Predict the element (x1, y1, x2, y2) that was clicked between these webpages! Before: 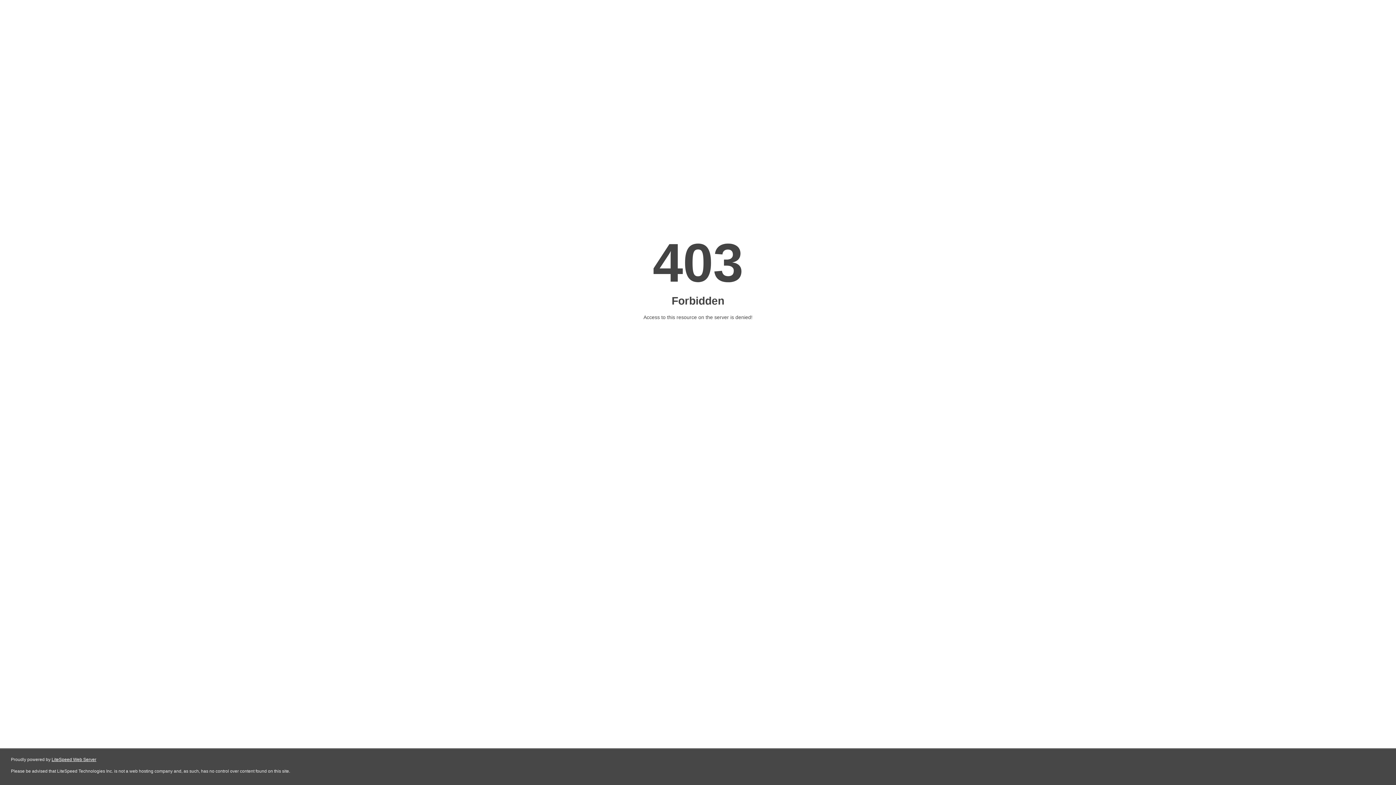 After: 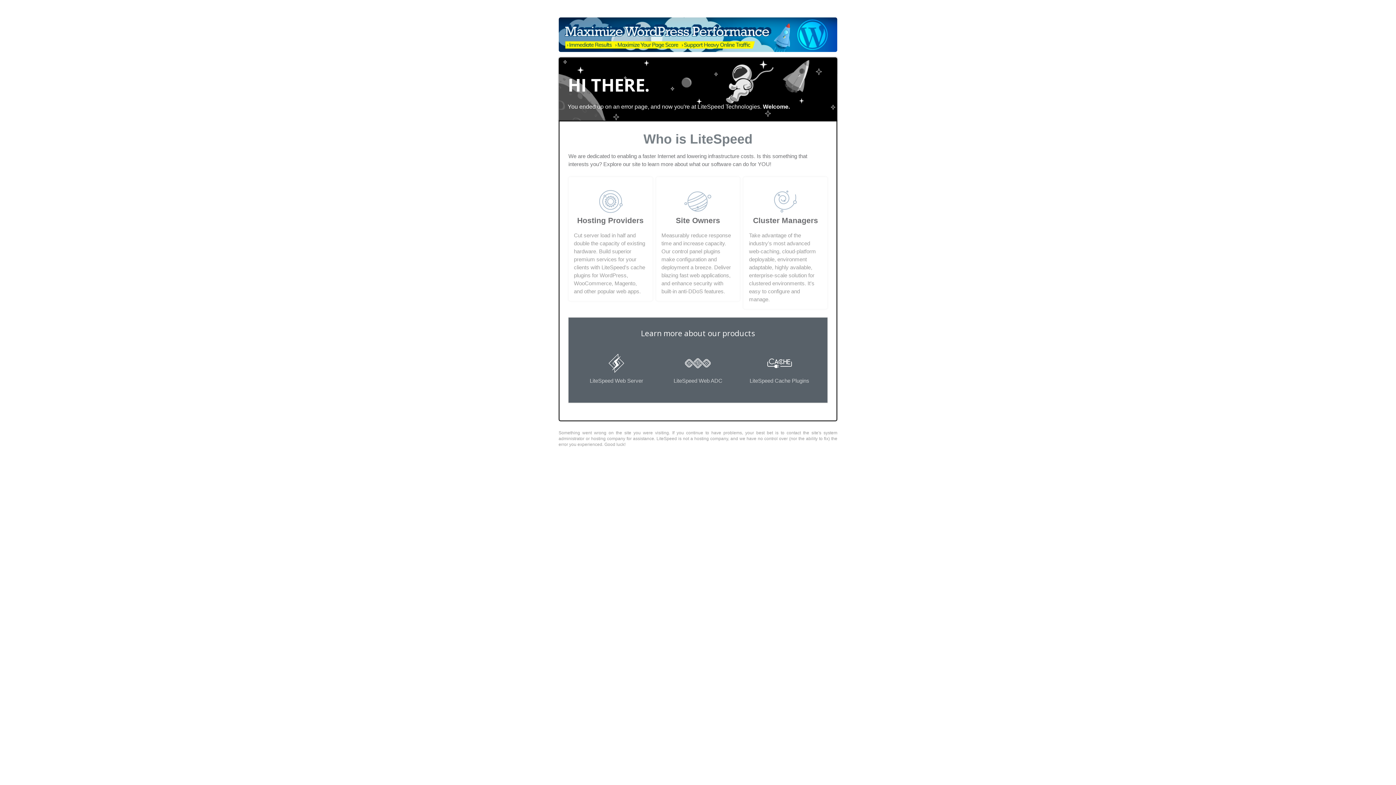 Action: label: LiteSpeed Web Server bbox: (51, 757, 96, 762)